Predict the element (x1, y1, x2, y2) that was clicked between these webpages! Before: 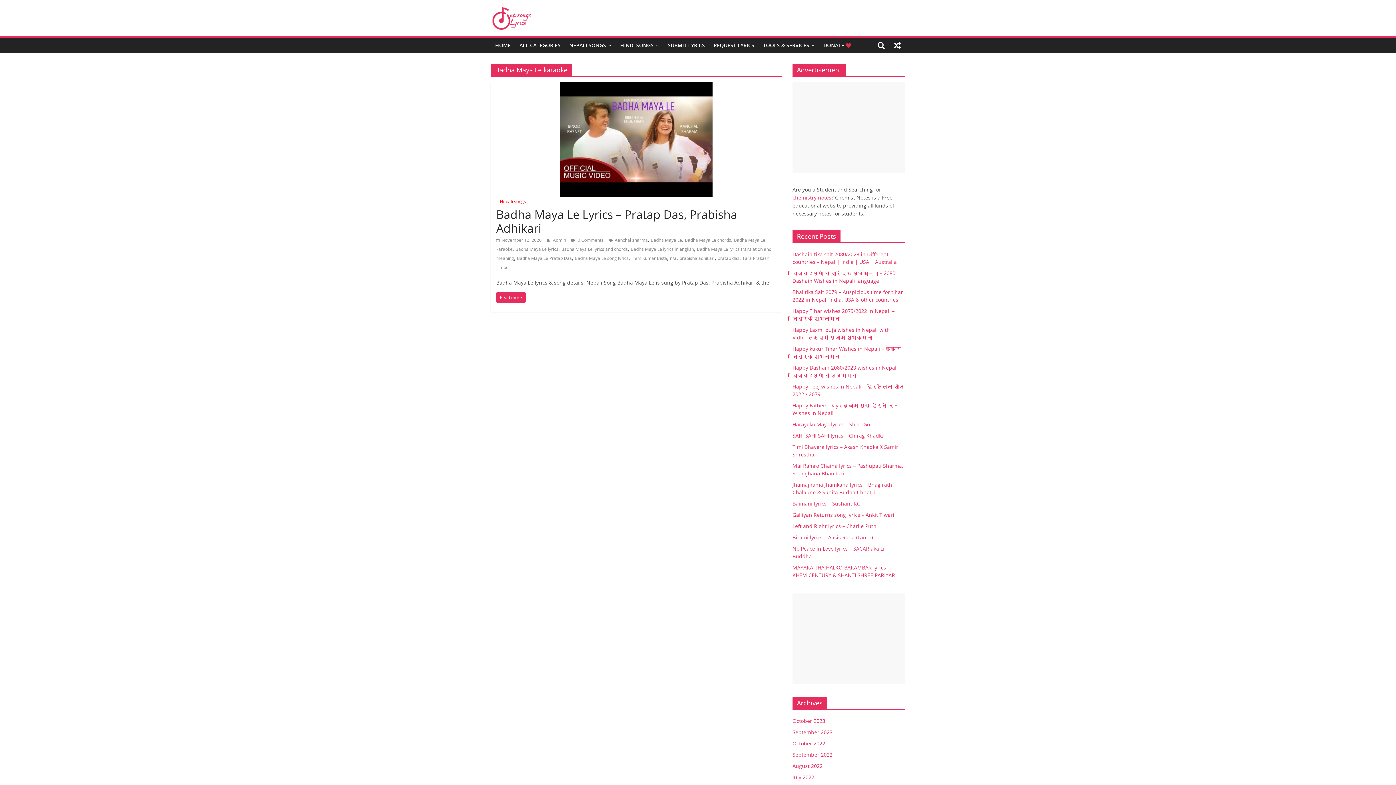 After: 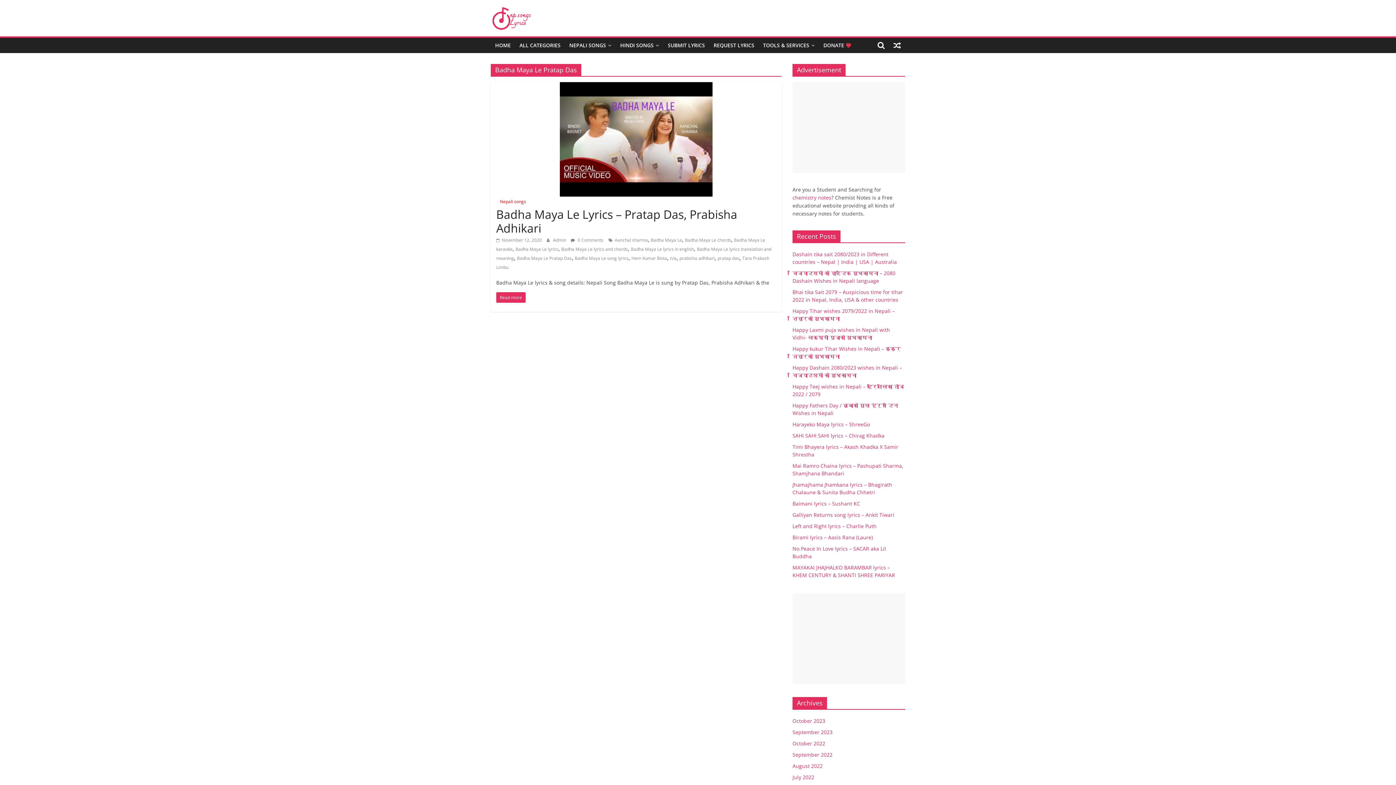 Action: label: Badha Maya Le Pratap Das bbox: (517, 255, 572, 261)